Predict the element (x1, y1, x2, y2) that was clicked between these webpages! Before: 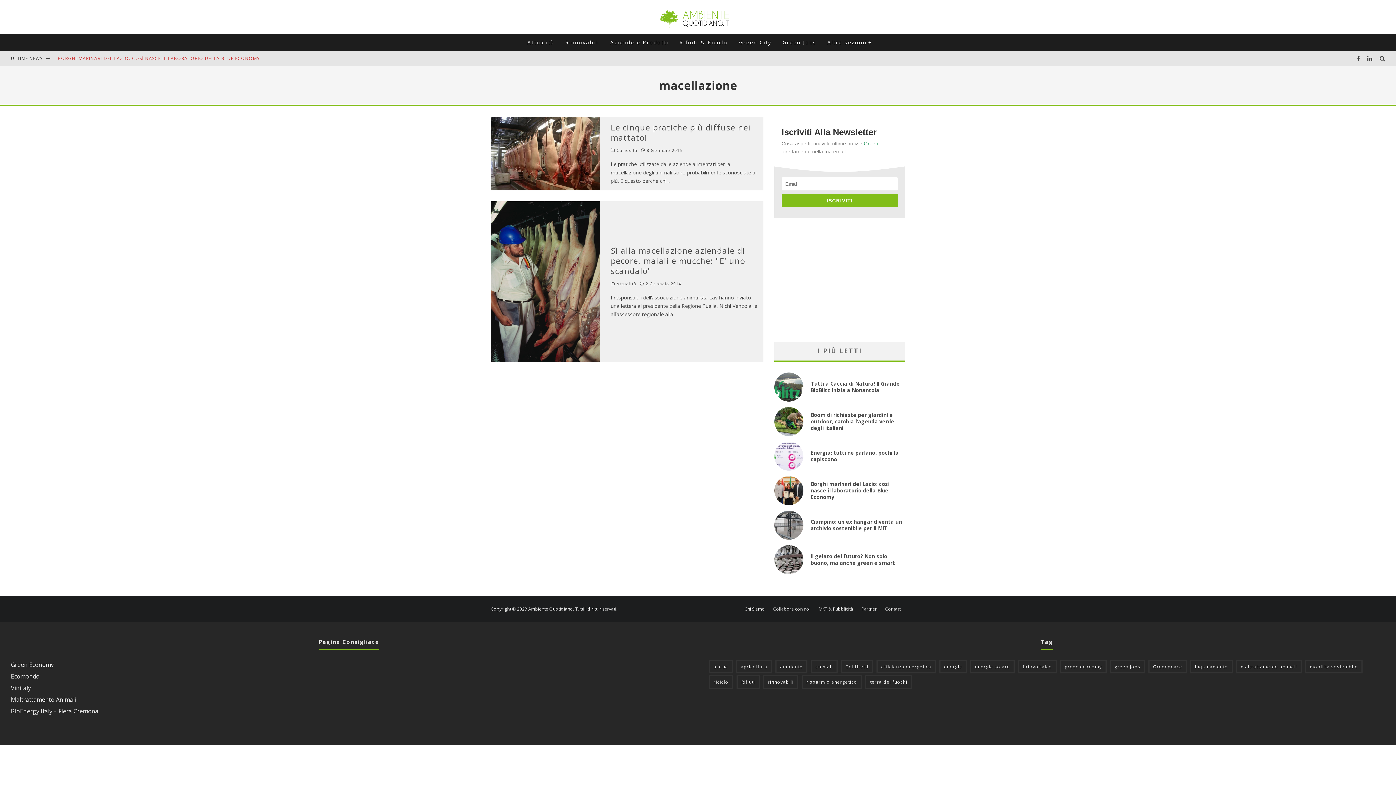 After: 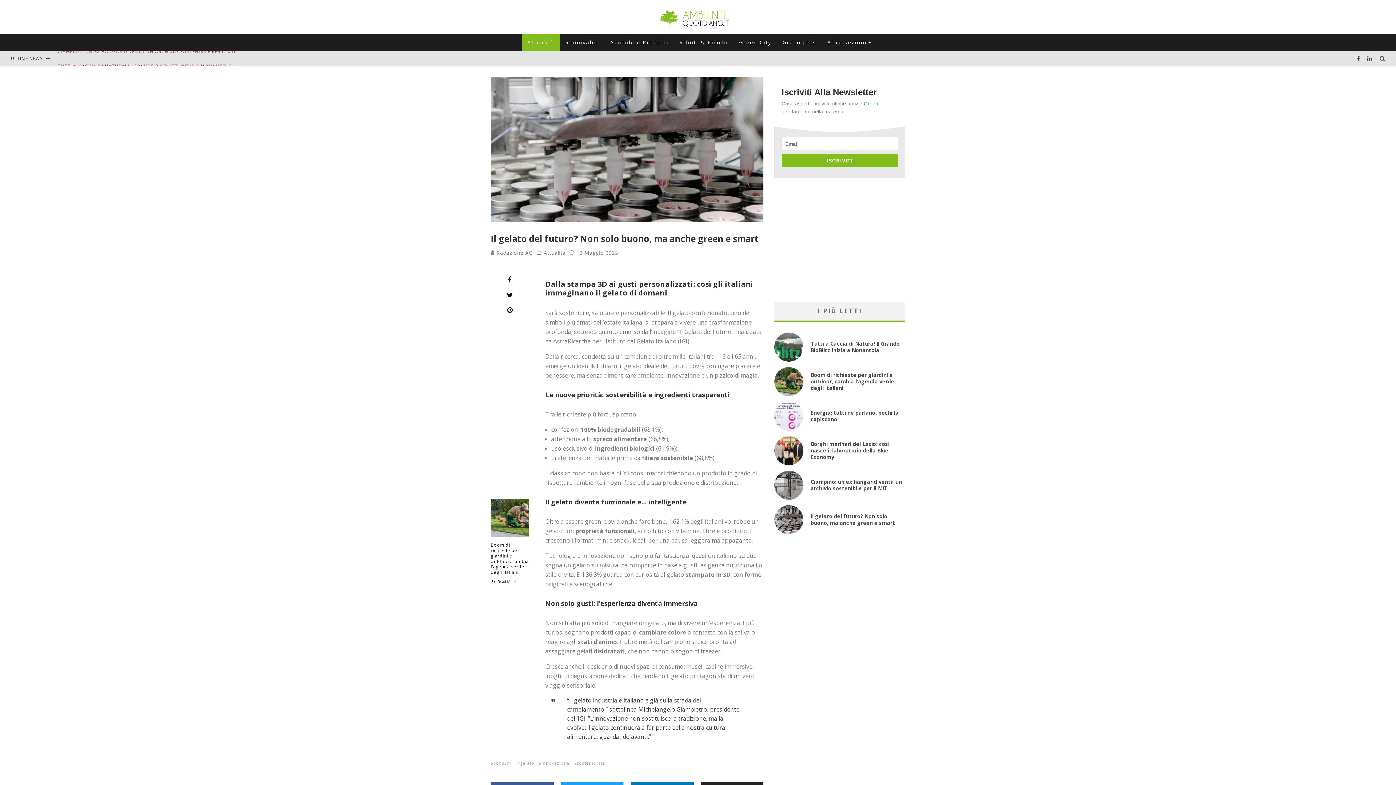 Action: bbox: (810, 553, 895, 566) label: Il gelato del futuro? Non solo buono, ma anche green e smart